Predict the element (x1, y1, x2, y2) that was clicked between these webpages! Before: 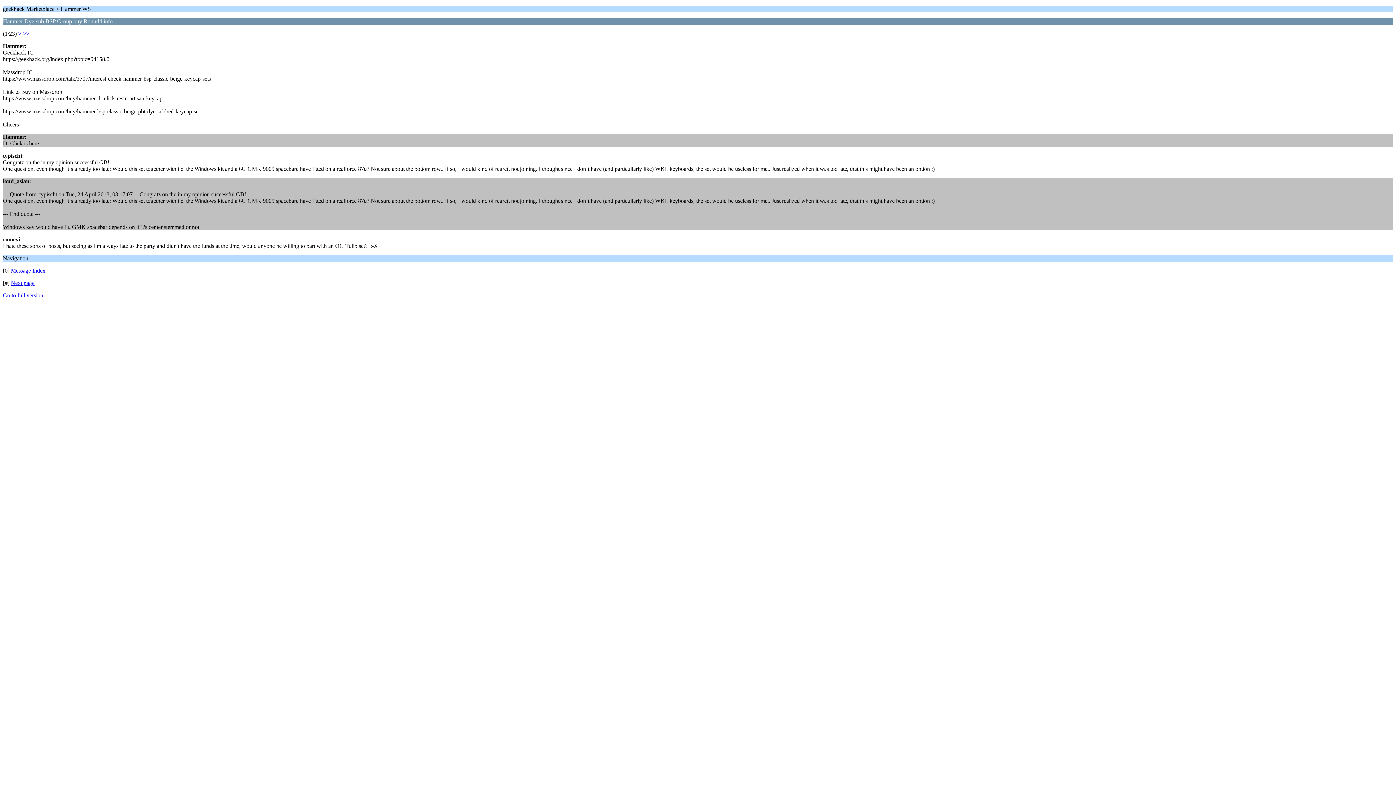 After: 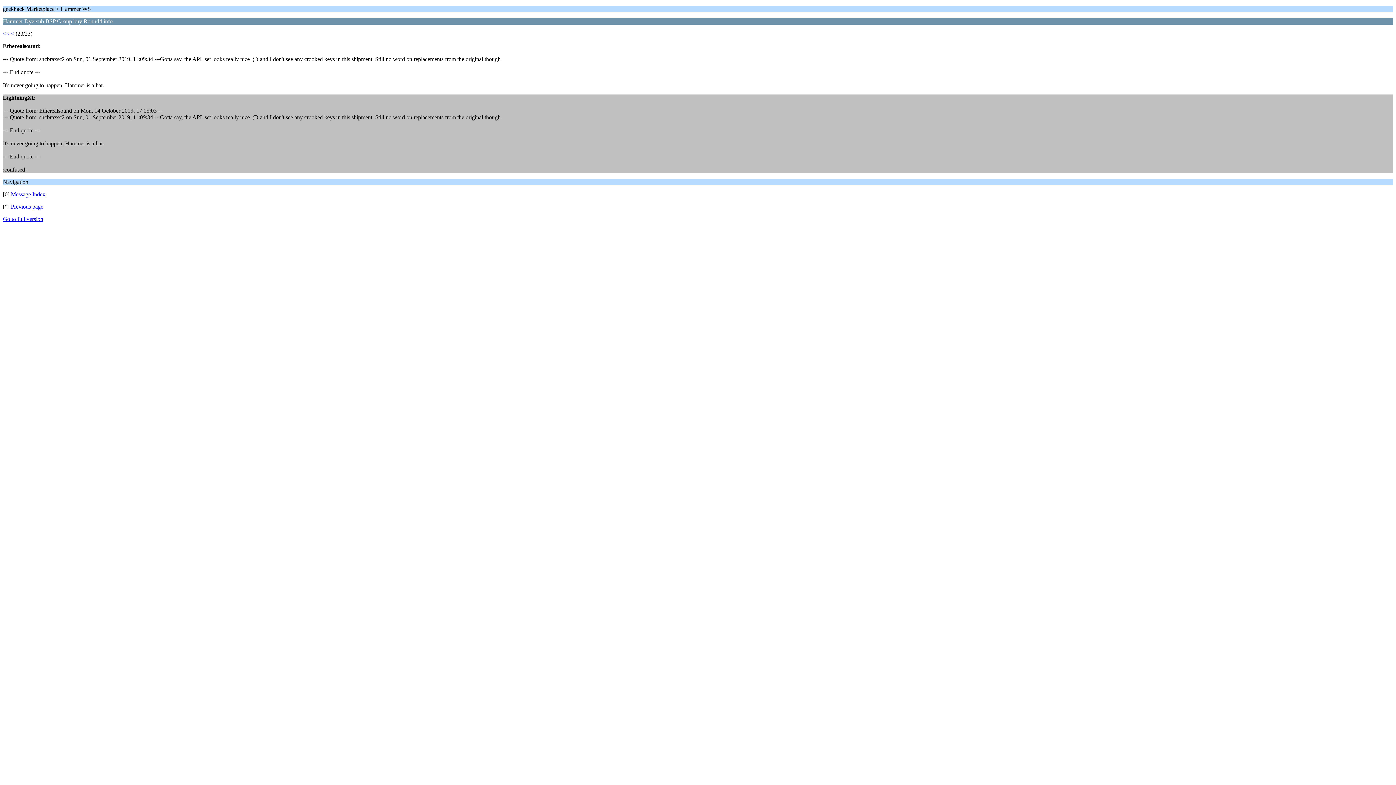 Action: bbox: (22, 30, 29, 36) label: >>